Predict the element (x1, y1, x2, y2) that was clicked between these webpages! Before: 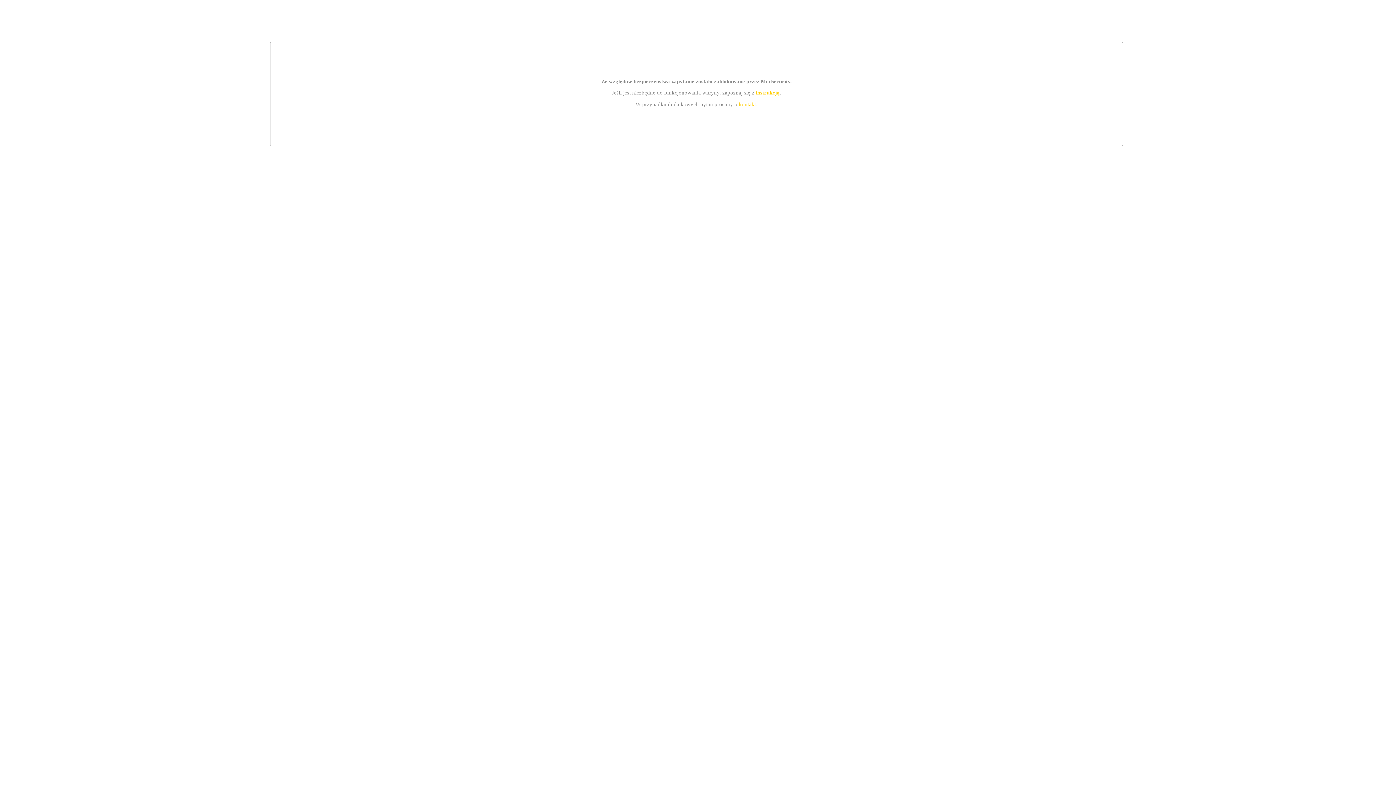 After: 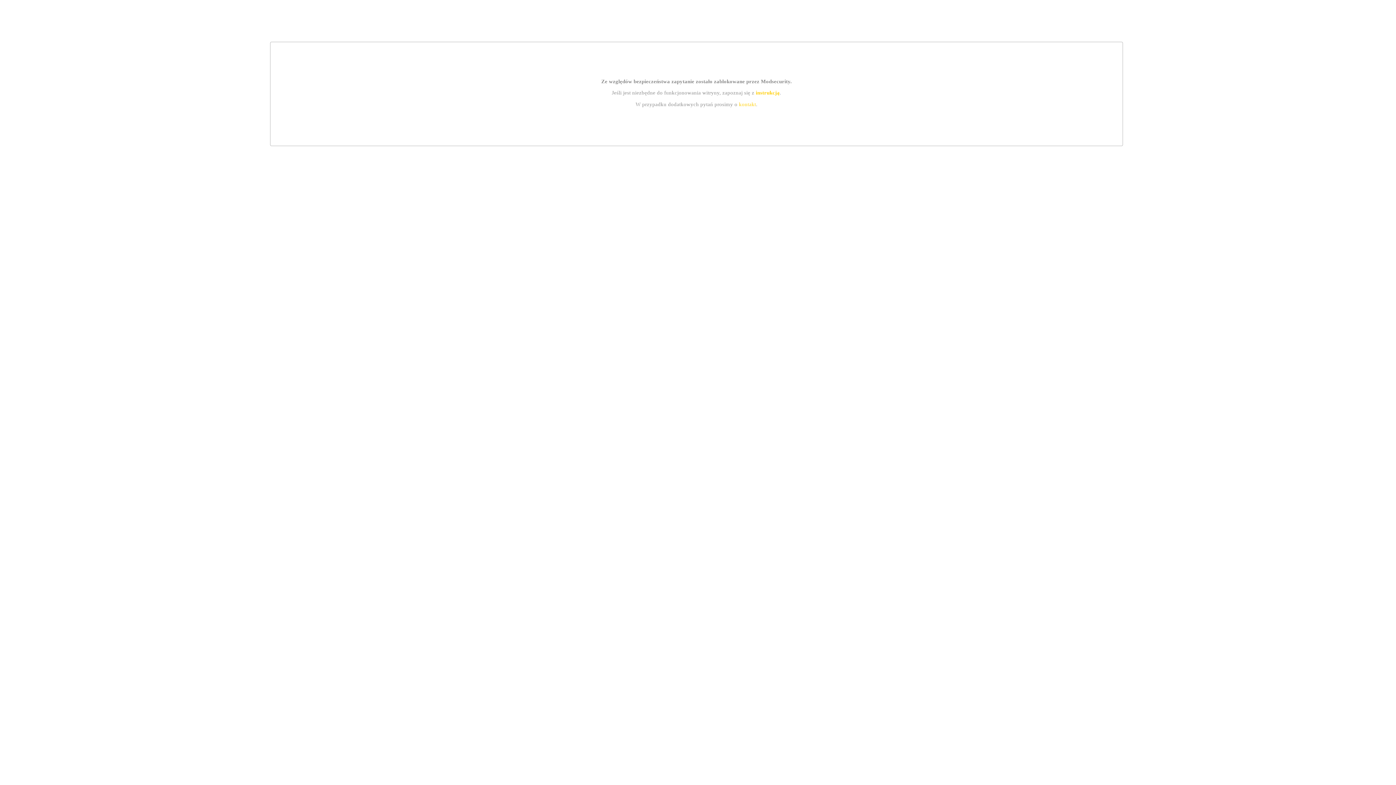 Action: label: kontakt bbox: (739, 101, 756, 107)